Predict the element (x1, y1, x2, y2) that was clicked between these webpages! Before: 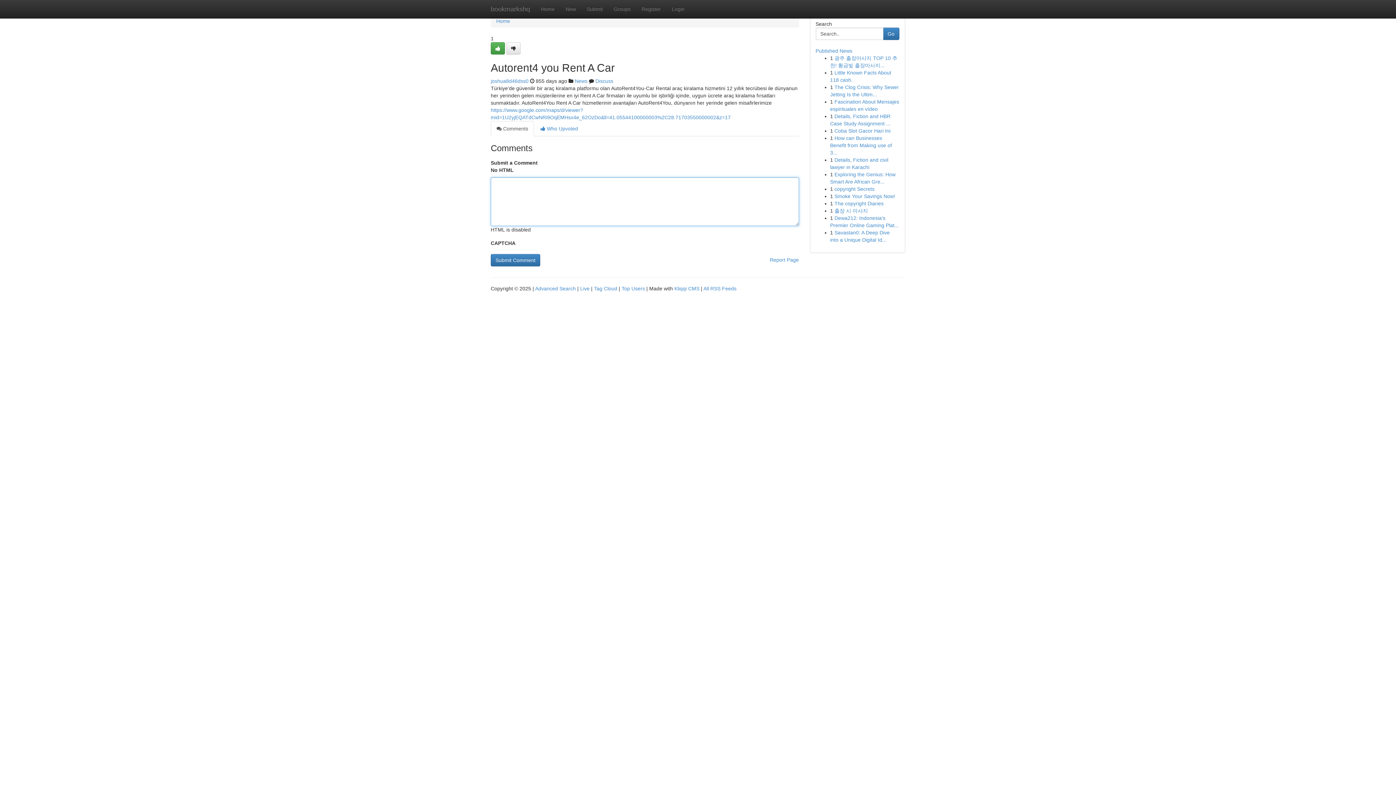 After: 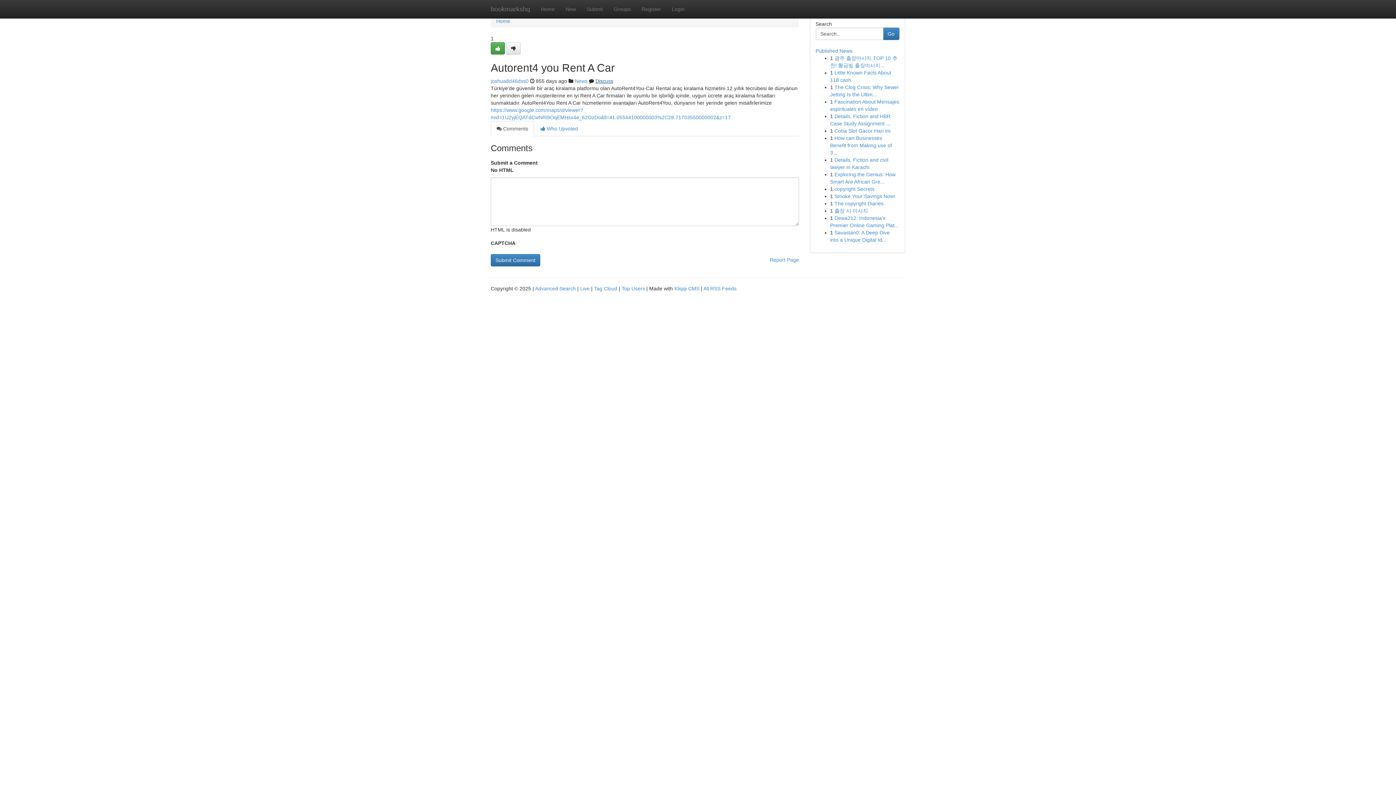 Action: label: Discuss bbox: (595, 78, 613, 84)